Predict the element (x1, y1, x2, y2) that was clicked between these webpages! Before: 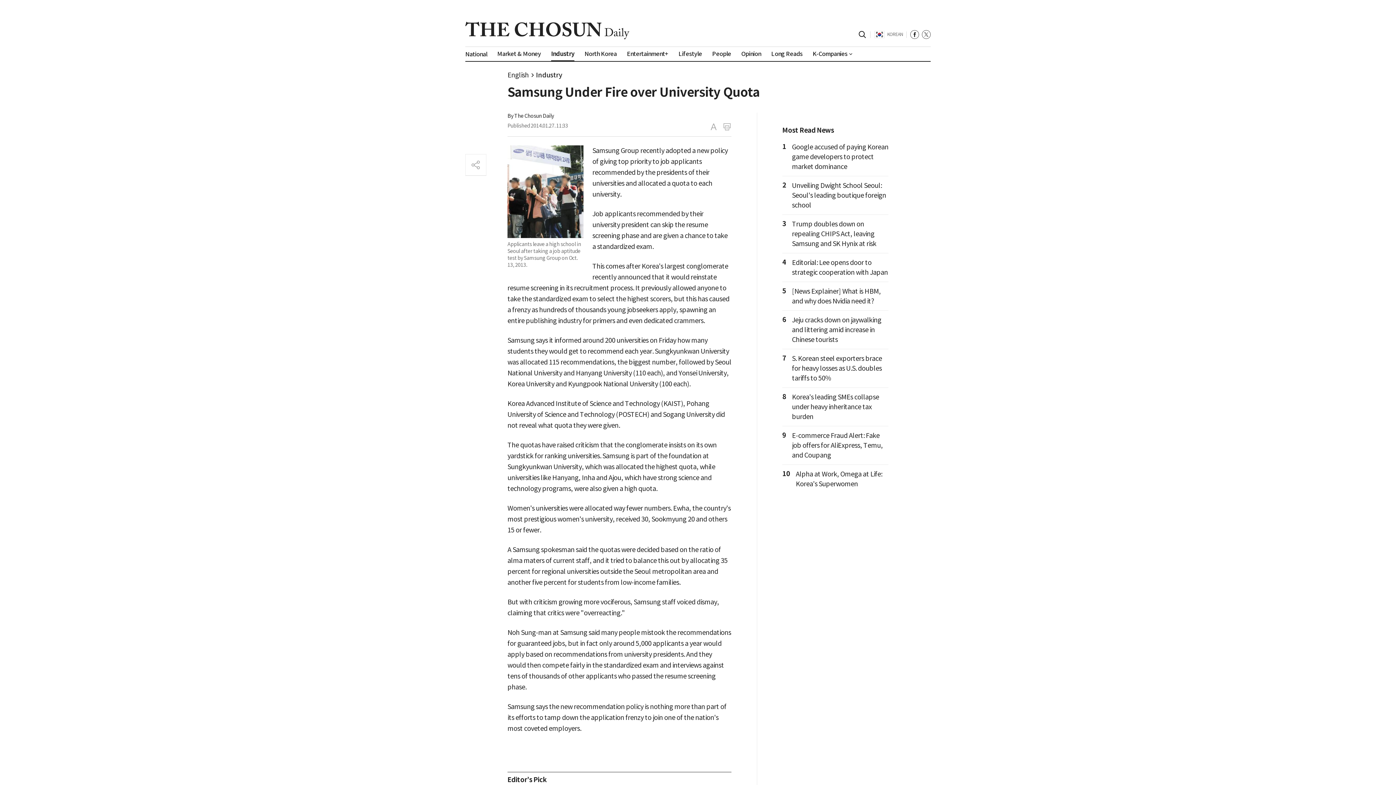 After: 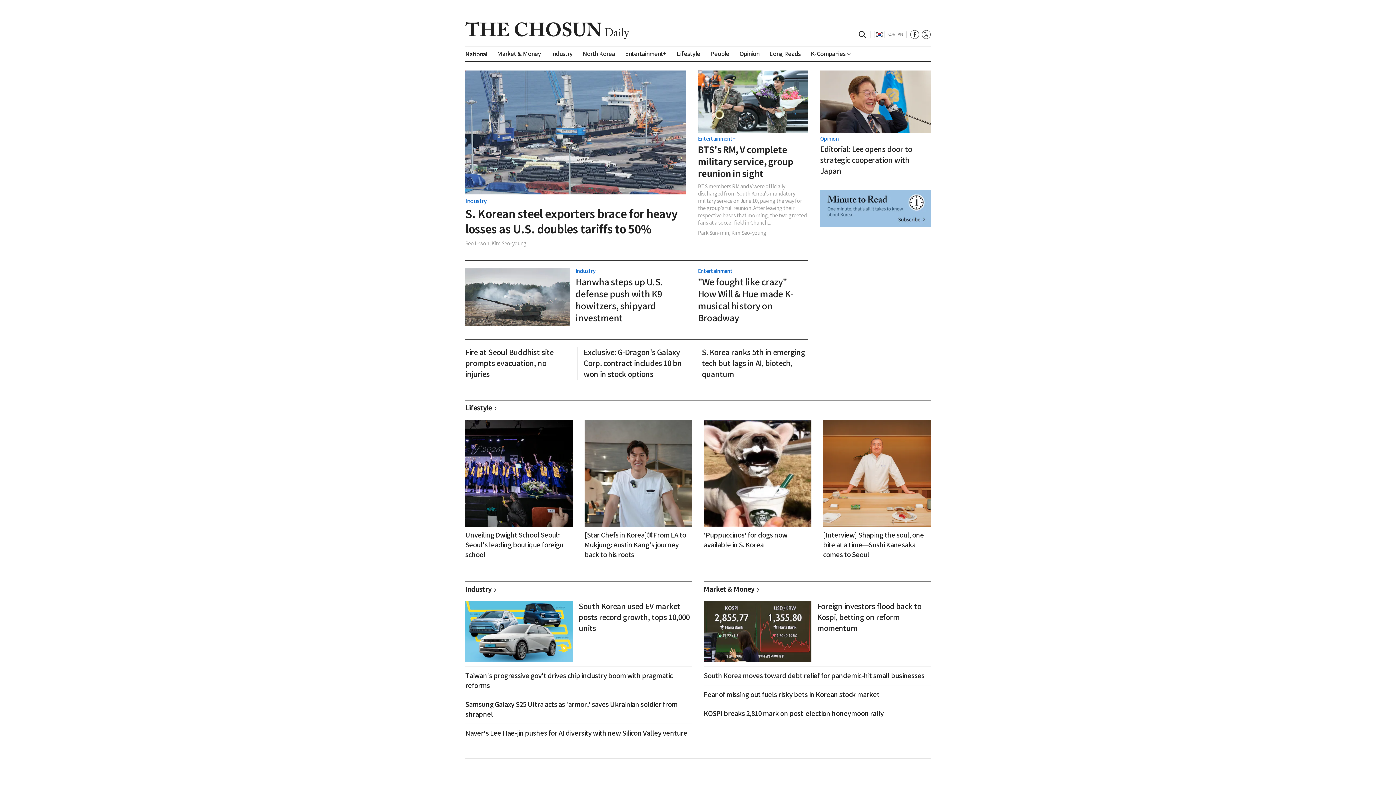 Action: bbox: (465, 21, 629, 39) label: 조선일보 로고